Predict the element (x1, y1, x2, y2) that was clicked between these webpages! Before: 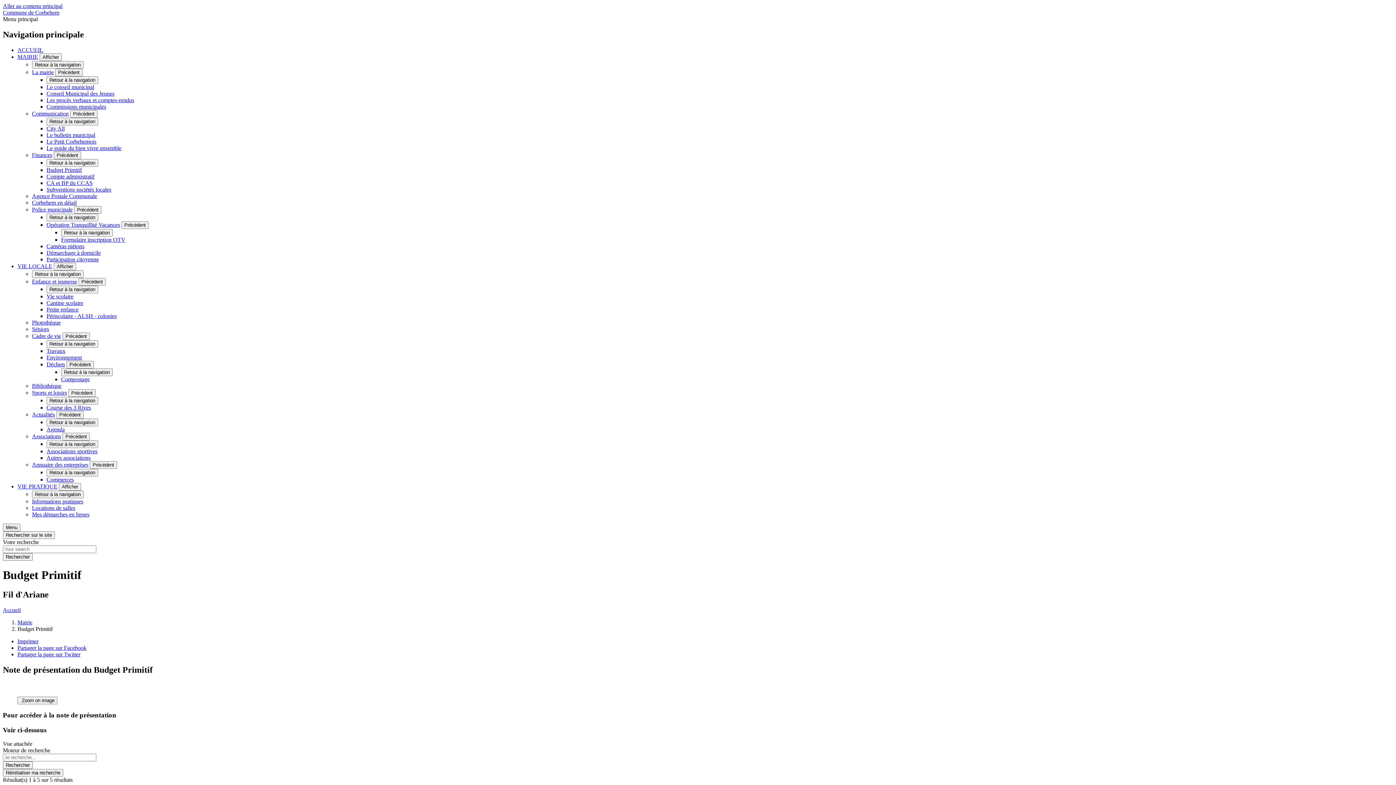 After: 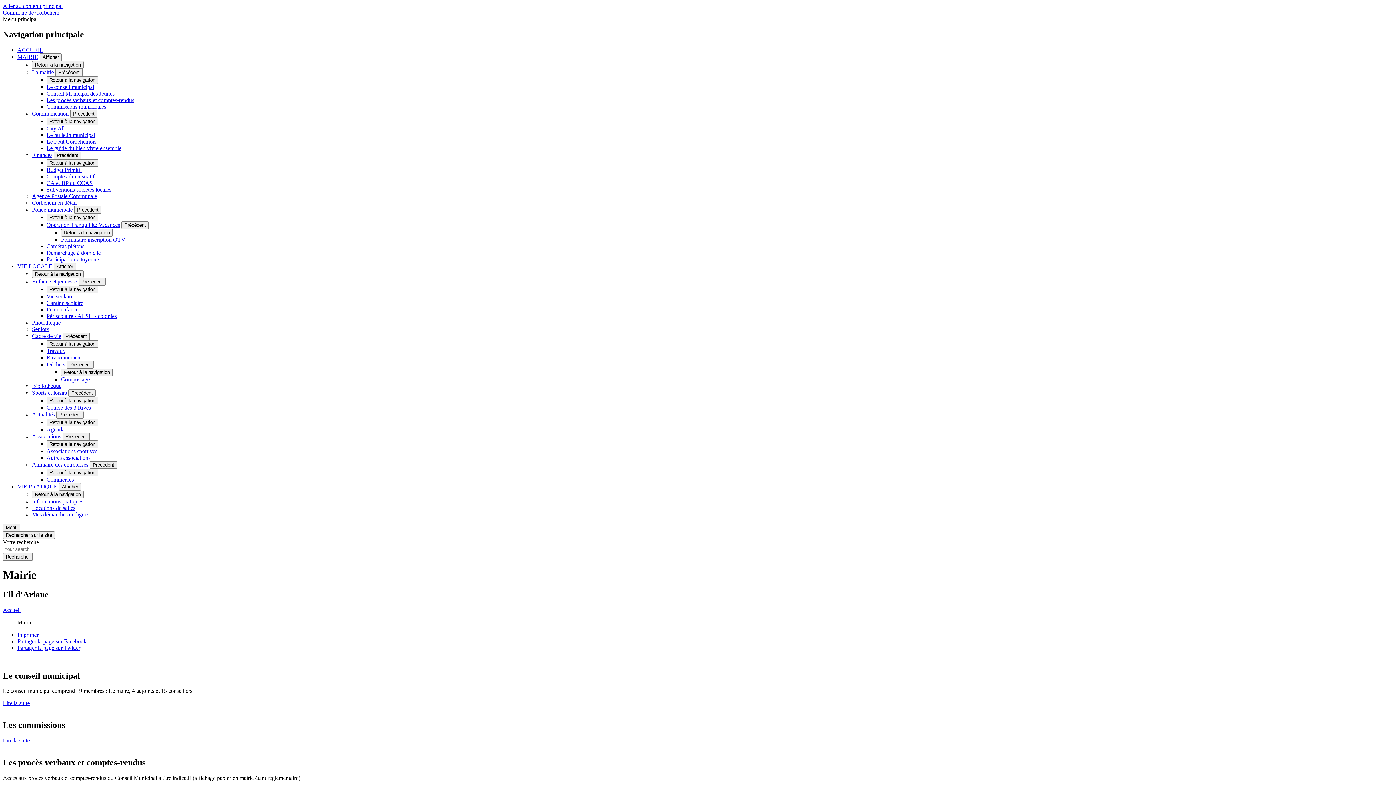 Action: label: Police municipale bbox: (32, 206, 72, 212)